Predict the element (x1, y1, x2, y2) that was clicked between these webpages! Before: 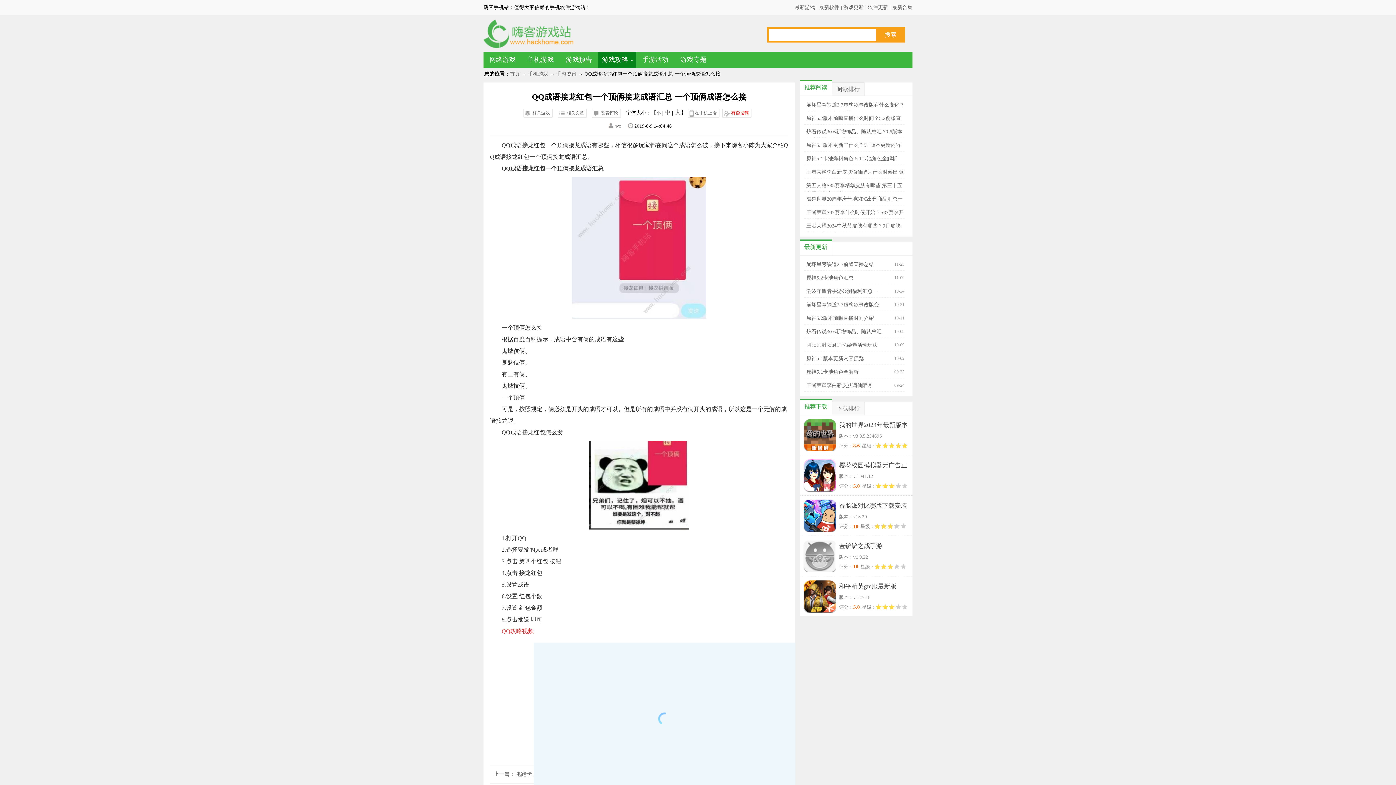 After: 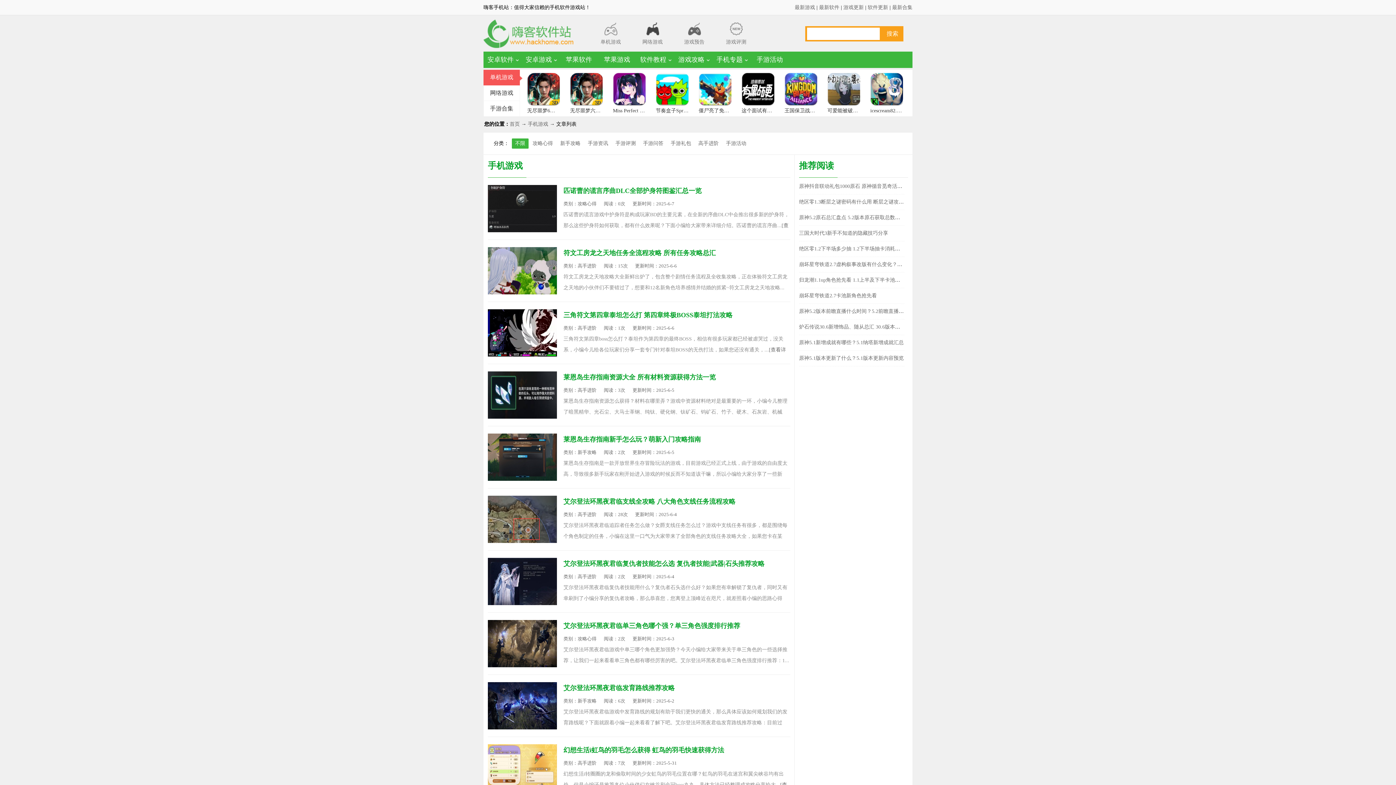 Action: label: 手机游戏 bbox: (528, 71, 548, 76)